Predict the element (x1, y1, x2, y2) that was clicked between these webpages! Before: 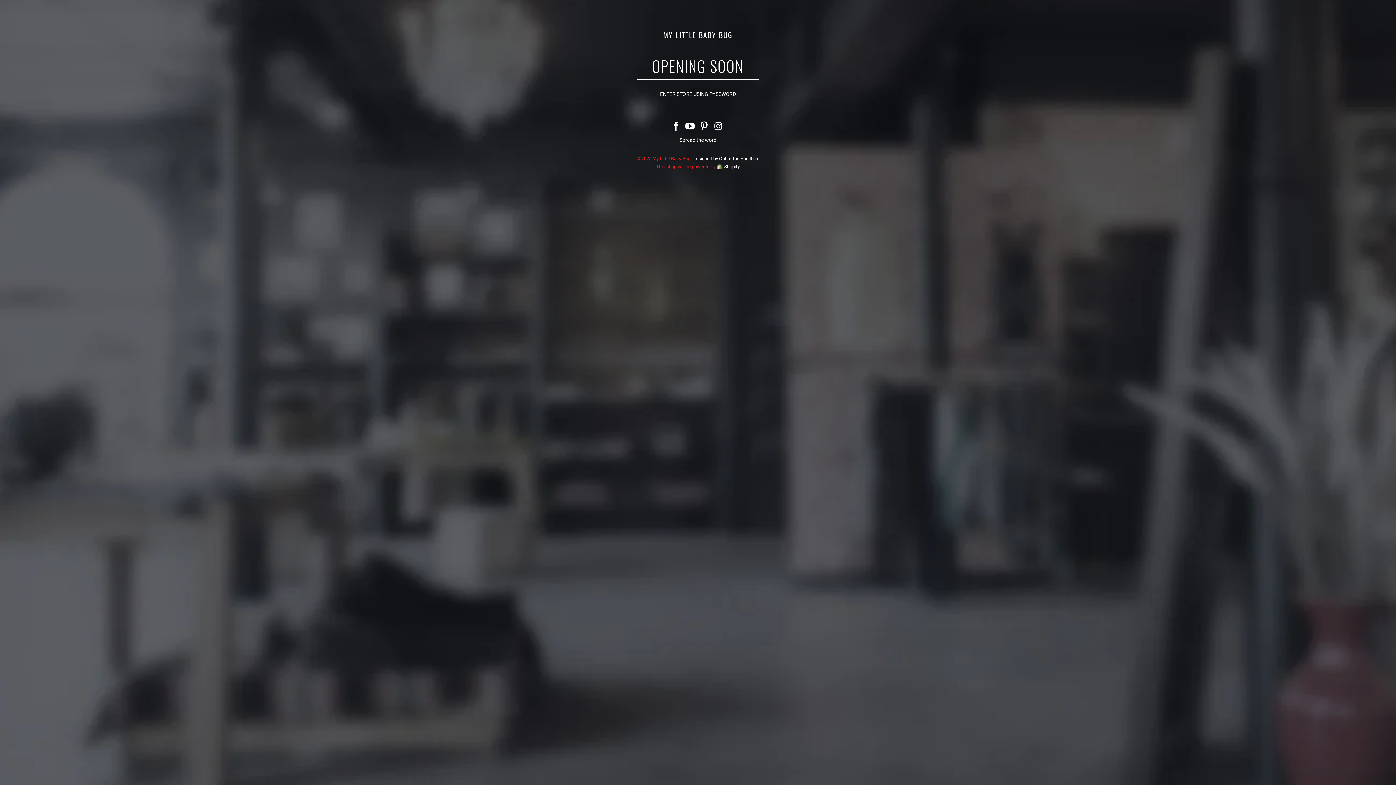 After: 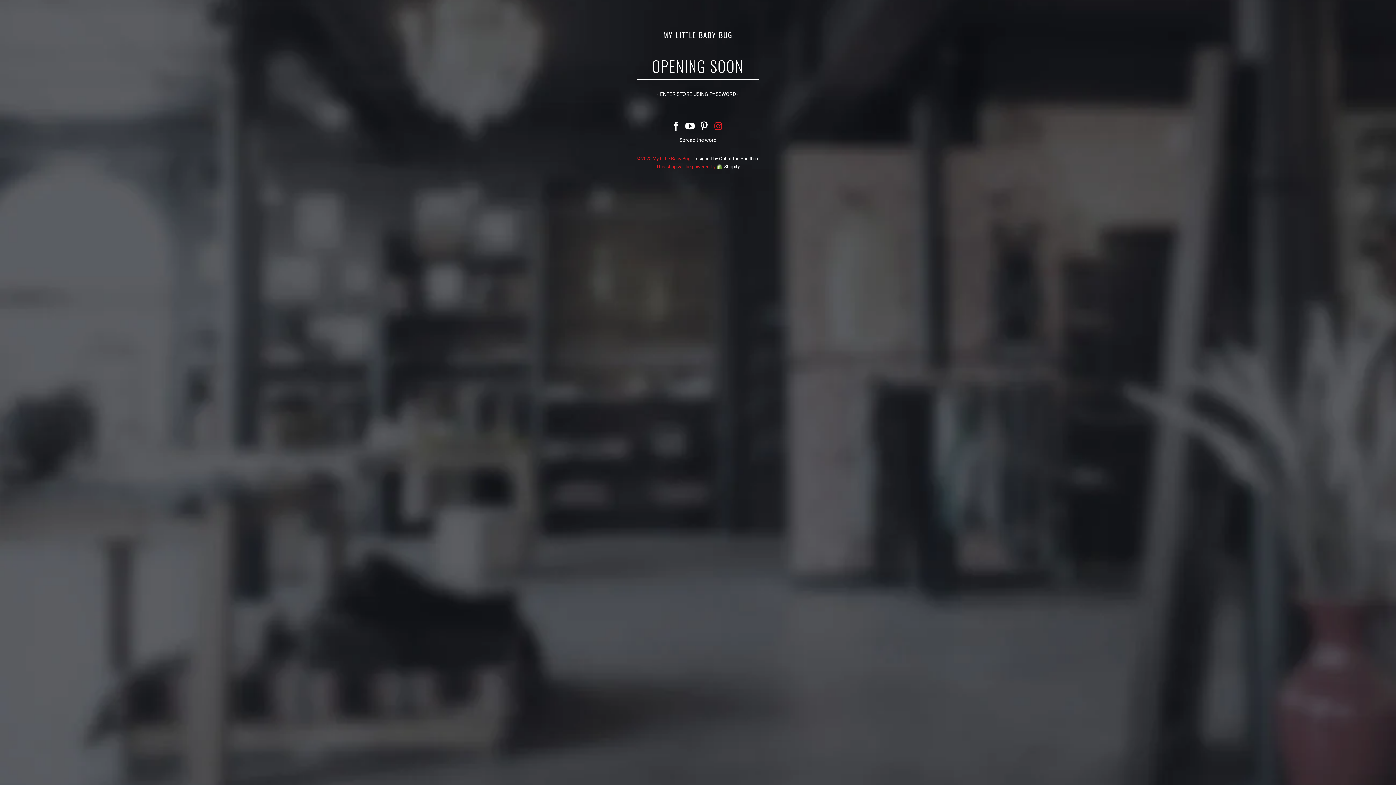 Action: bbox: (712, 121, 724, 132)